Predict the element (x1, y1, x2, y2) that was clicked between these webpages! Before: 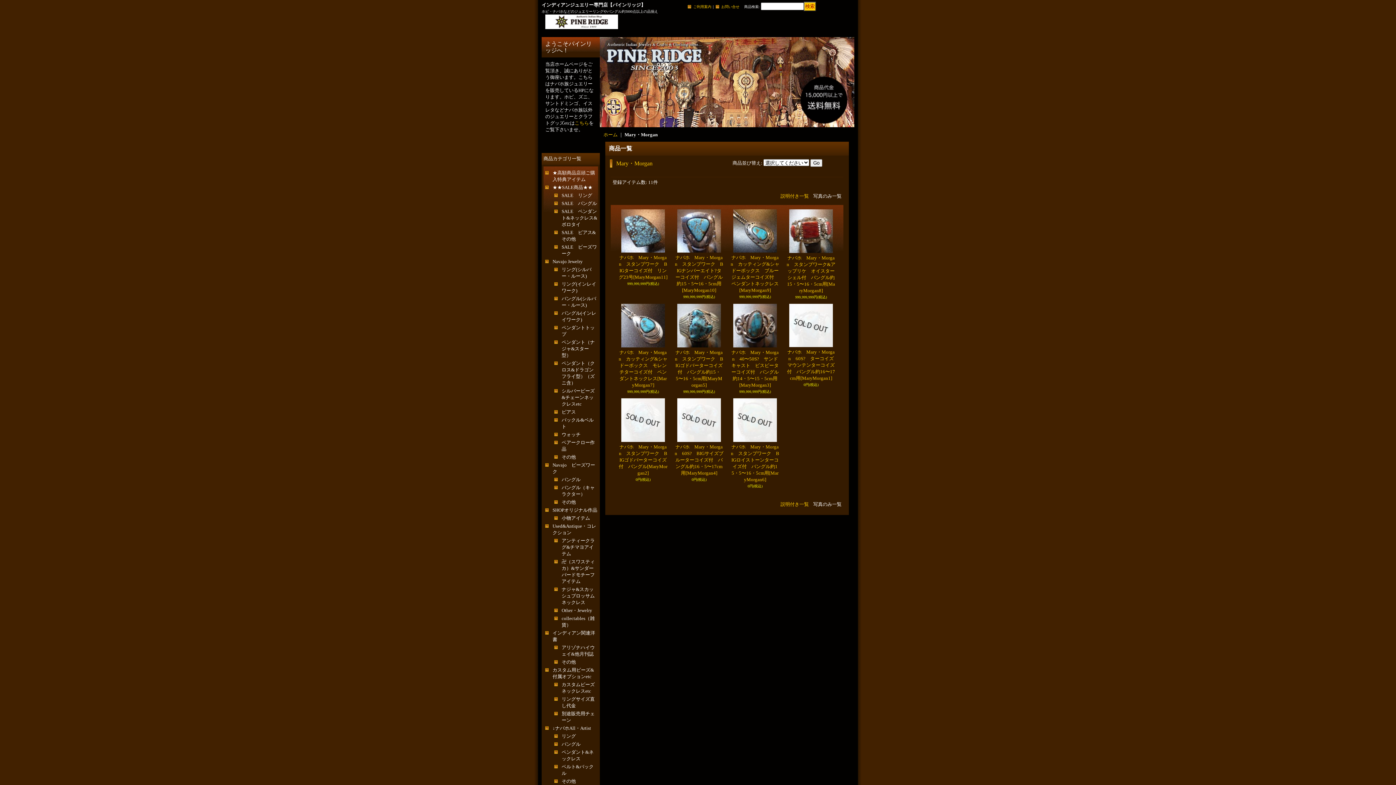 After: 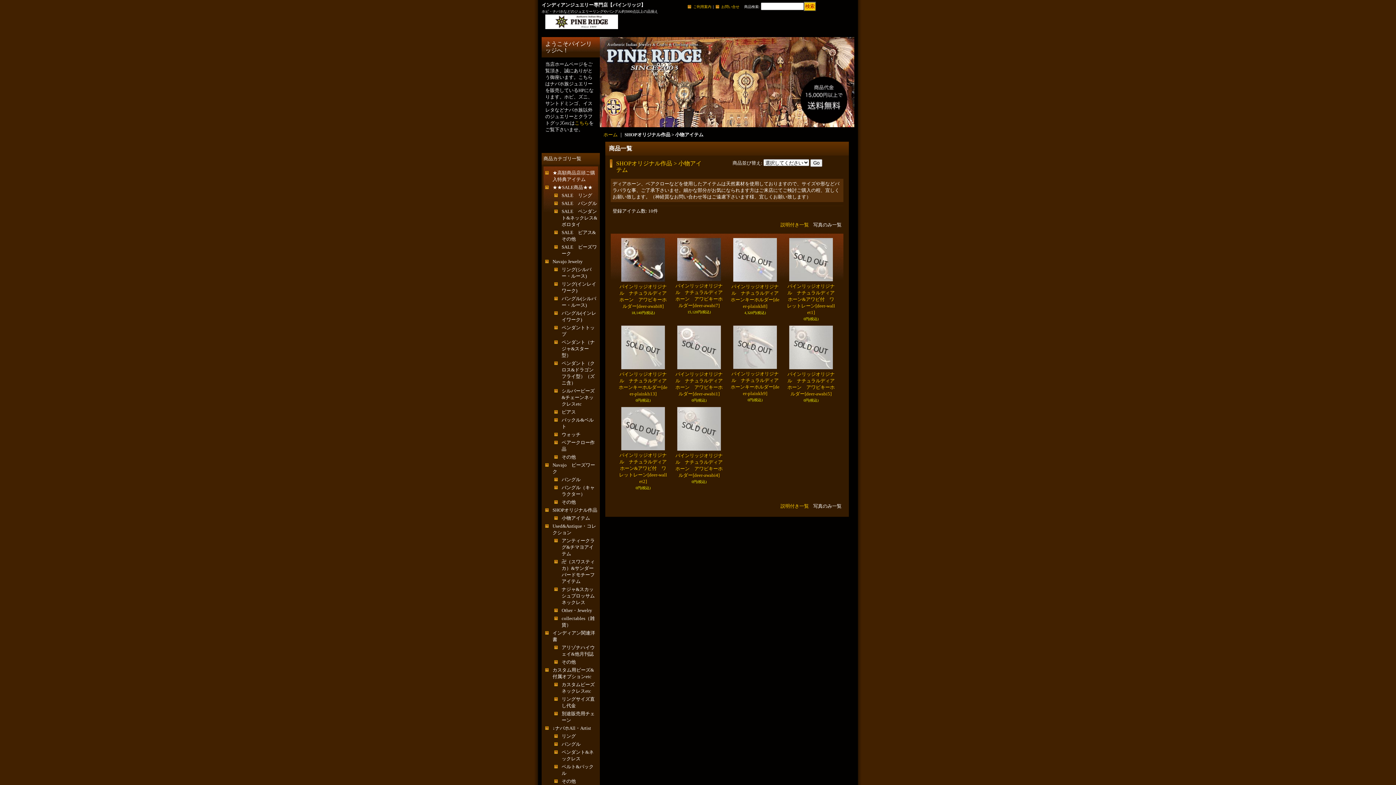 Action: label: 小物アイテム bbox: (561, 515, 590, 521)